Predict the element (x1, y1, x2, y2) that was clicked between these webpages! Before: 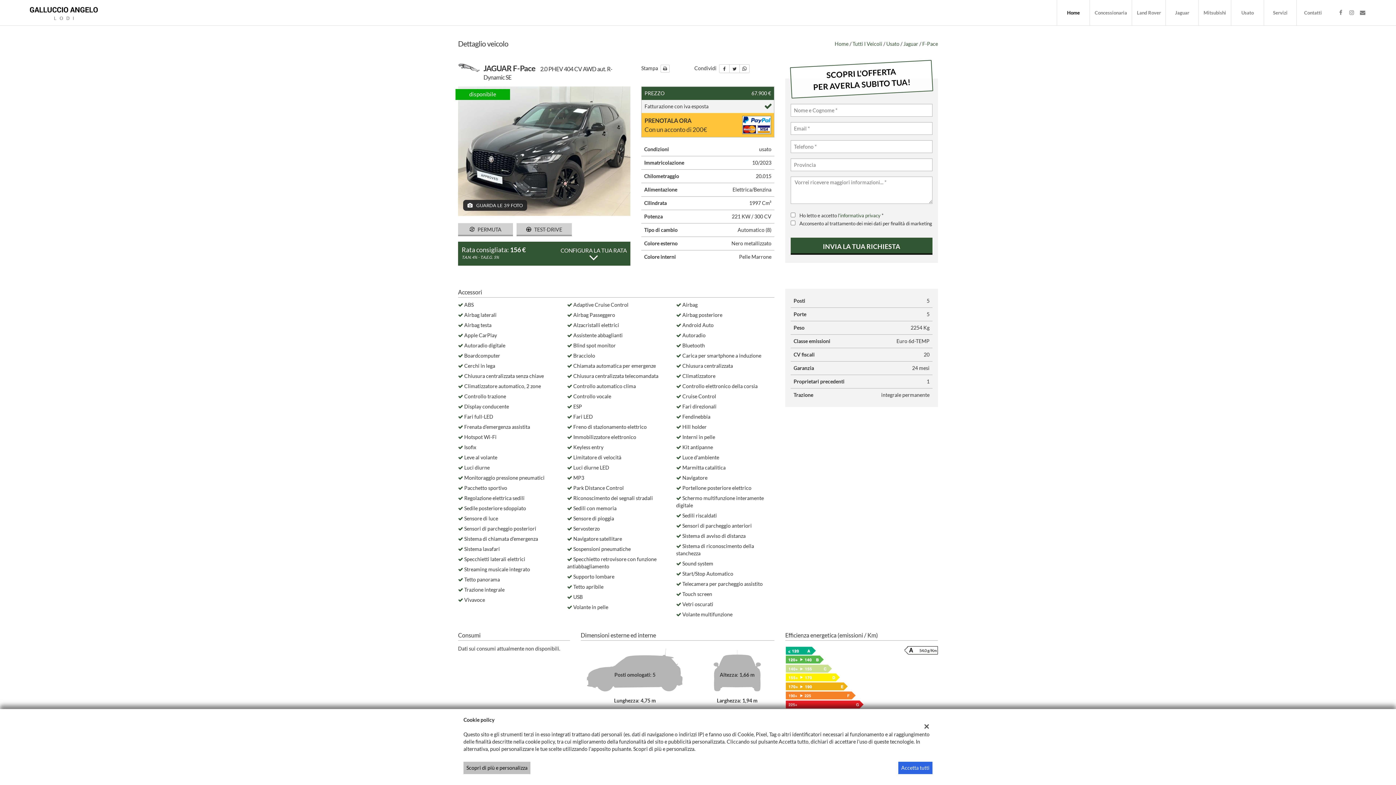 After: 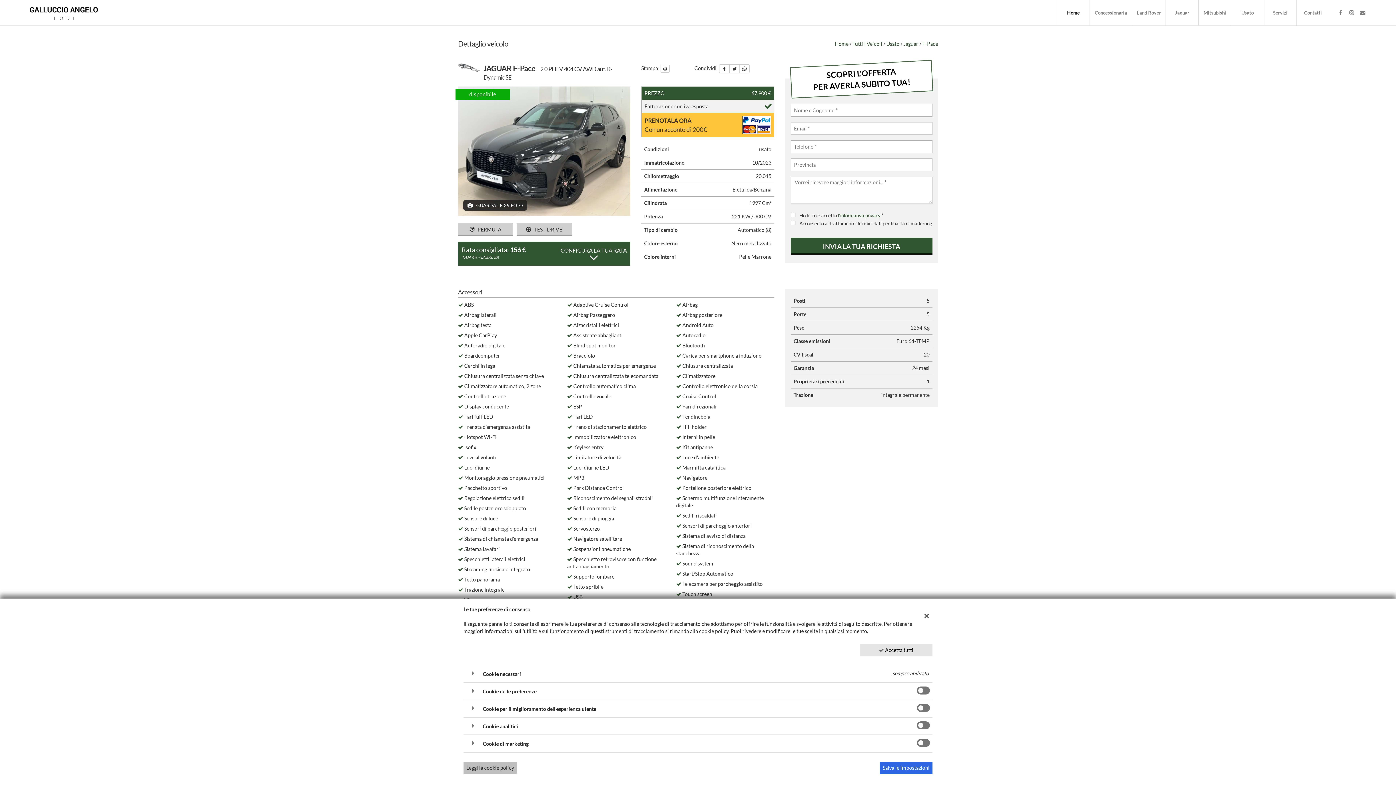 Action: bbox: (463, 762, 530, 774) label: Scopri di più e personalizza